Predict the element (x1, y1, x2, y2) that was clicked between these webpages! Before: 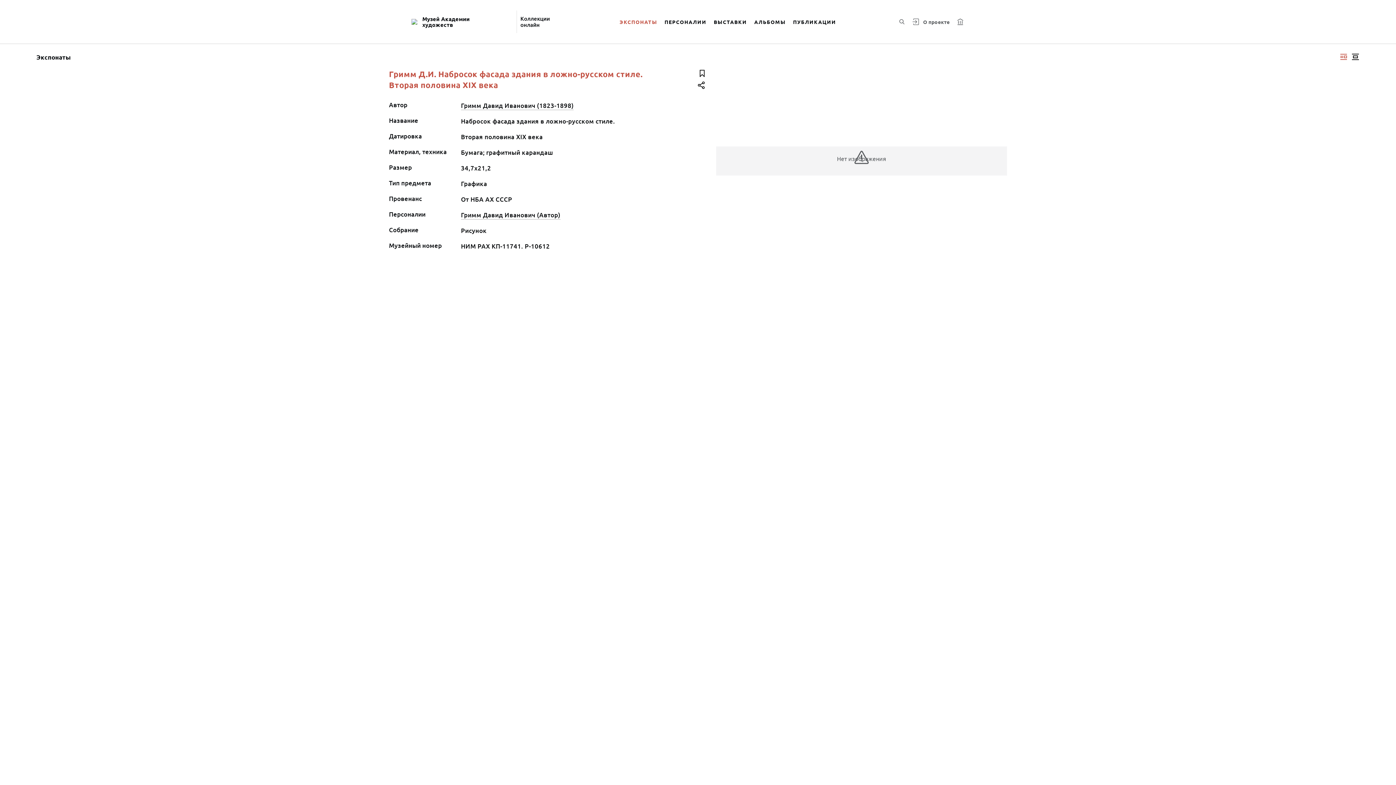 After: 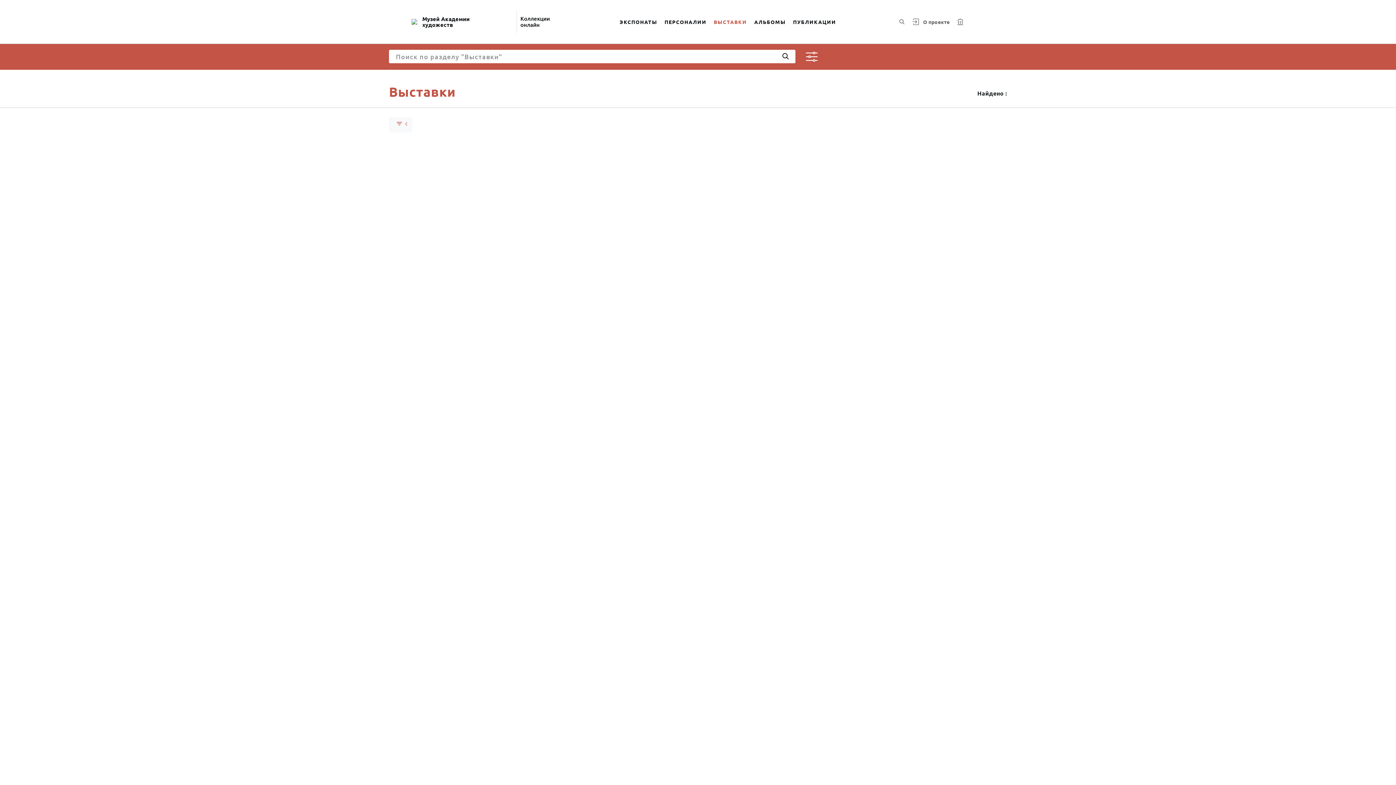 Action: bbox: (710, 9, 750, 34) label: ВЫСТАВКИ